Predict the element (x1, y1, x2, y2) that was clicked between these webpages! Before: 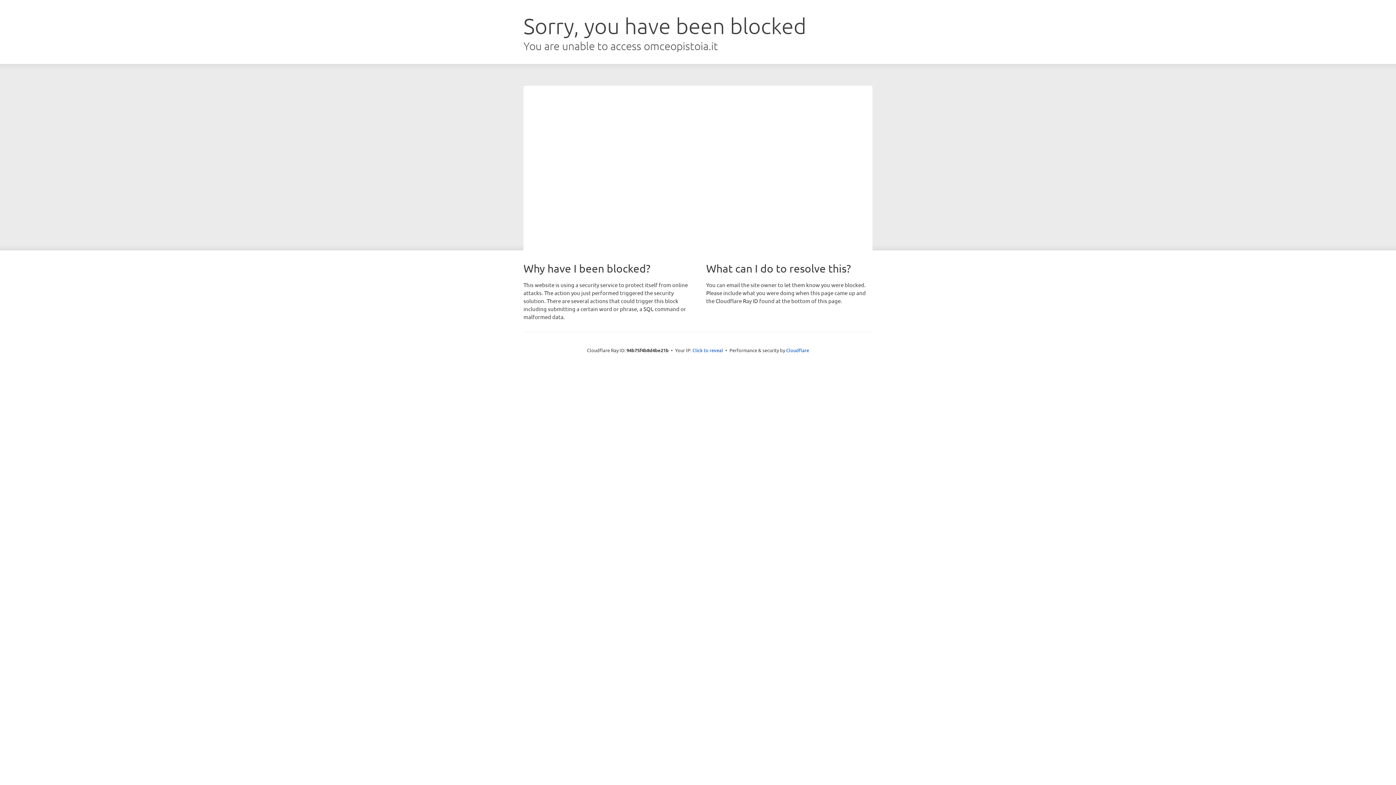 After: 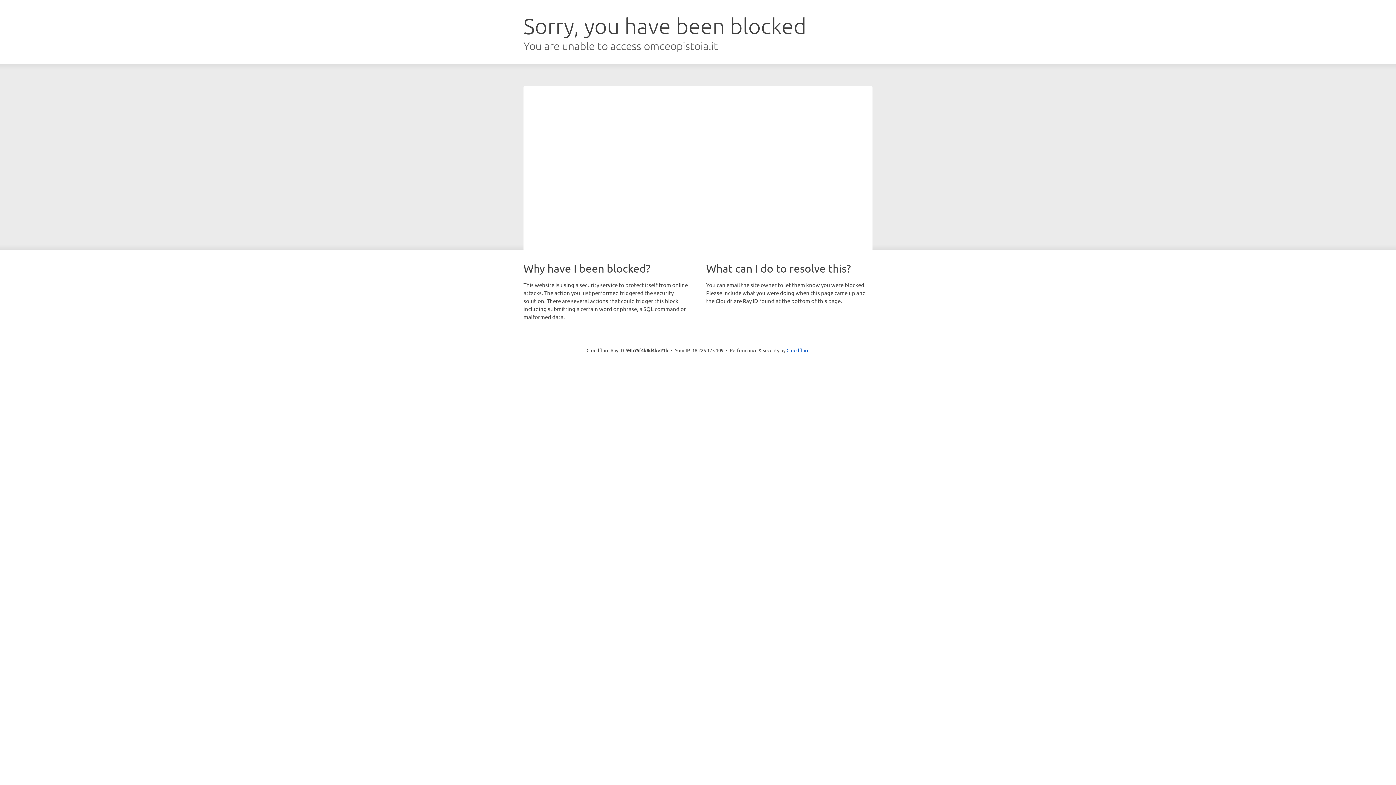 Action: bbox: (692, 346, 723, 353) label: Click to reveal